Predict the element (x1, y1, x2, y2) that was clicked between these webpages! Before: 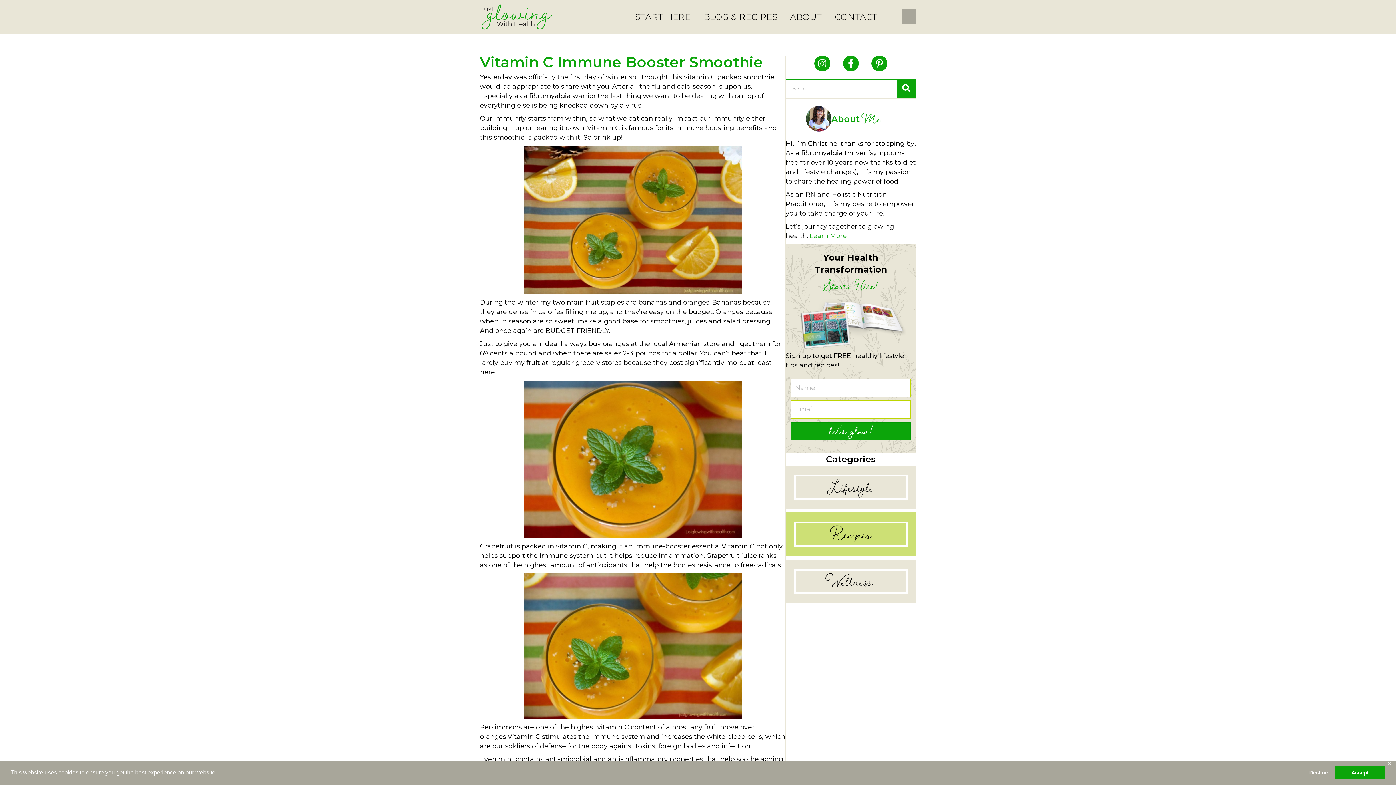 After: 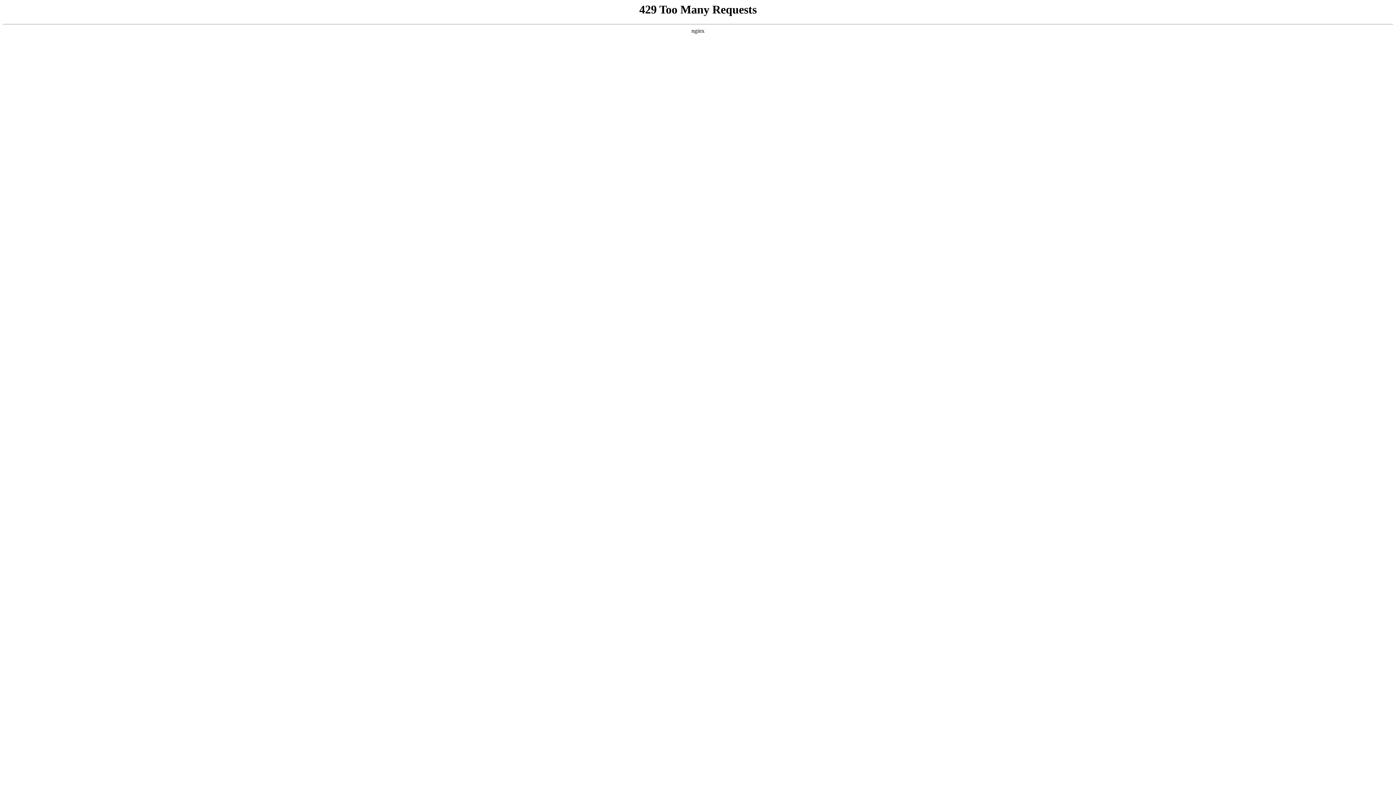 Action: label: Lifestyle bbox: (785, 465, 916, 509)